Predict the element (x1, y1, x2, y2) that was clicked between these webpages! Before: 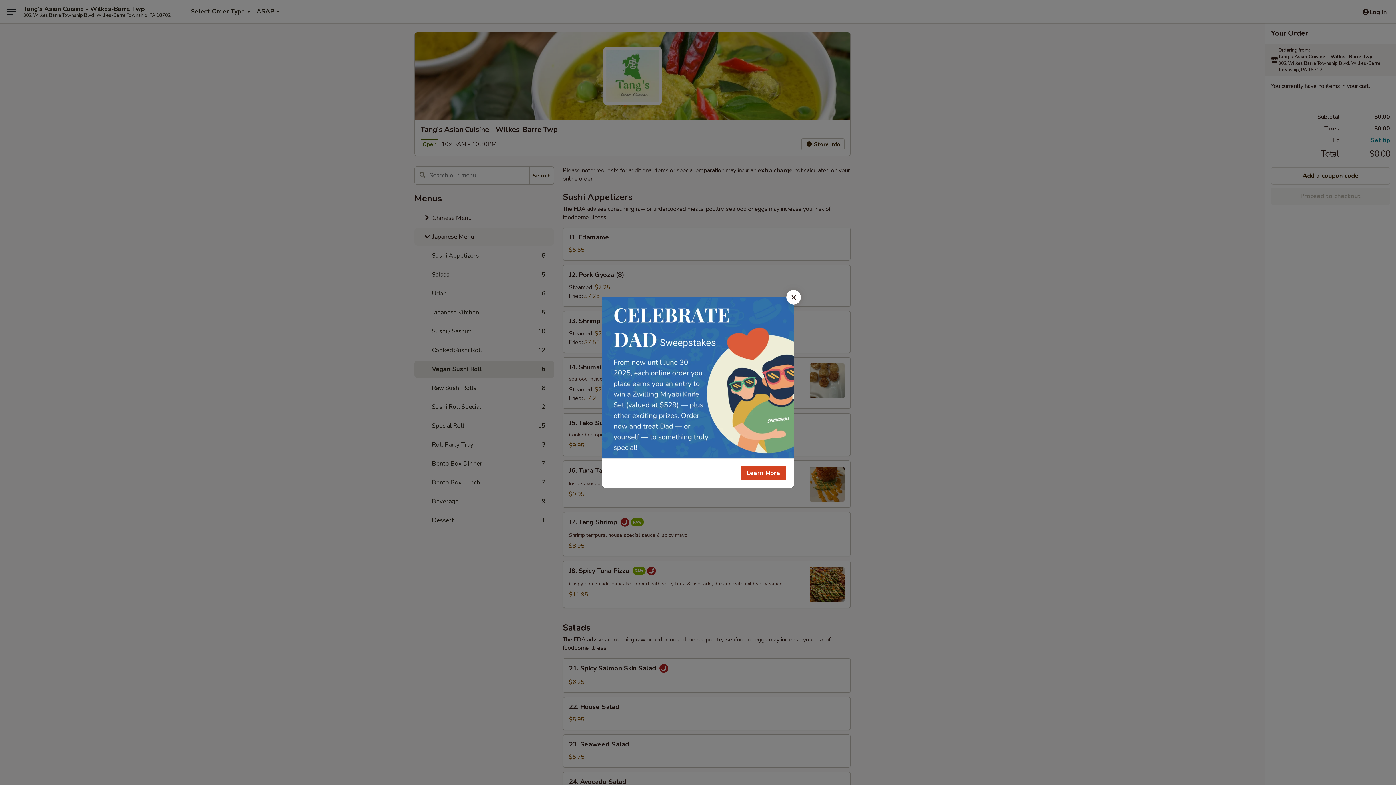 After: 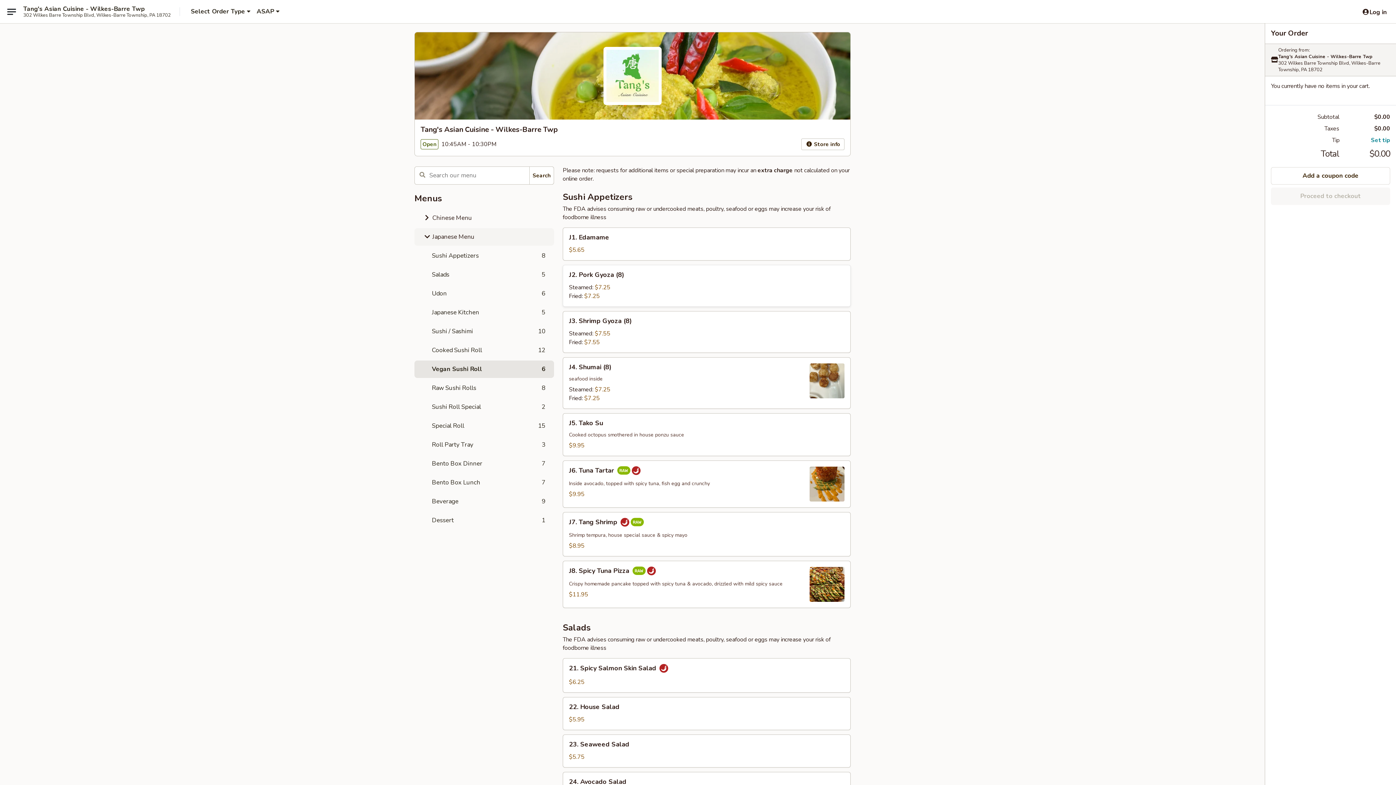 Action: bbox: (786, 290, 801, 304) label: Close